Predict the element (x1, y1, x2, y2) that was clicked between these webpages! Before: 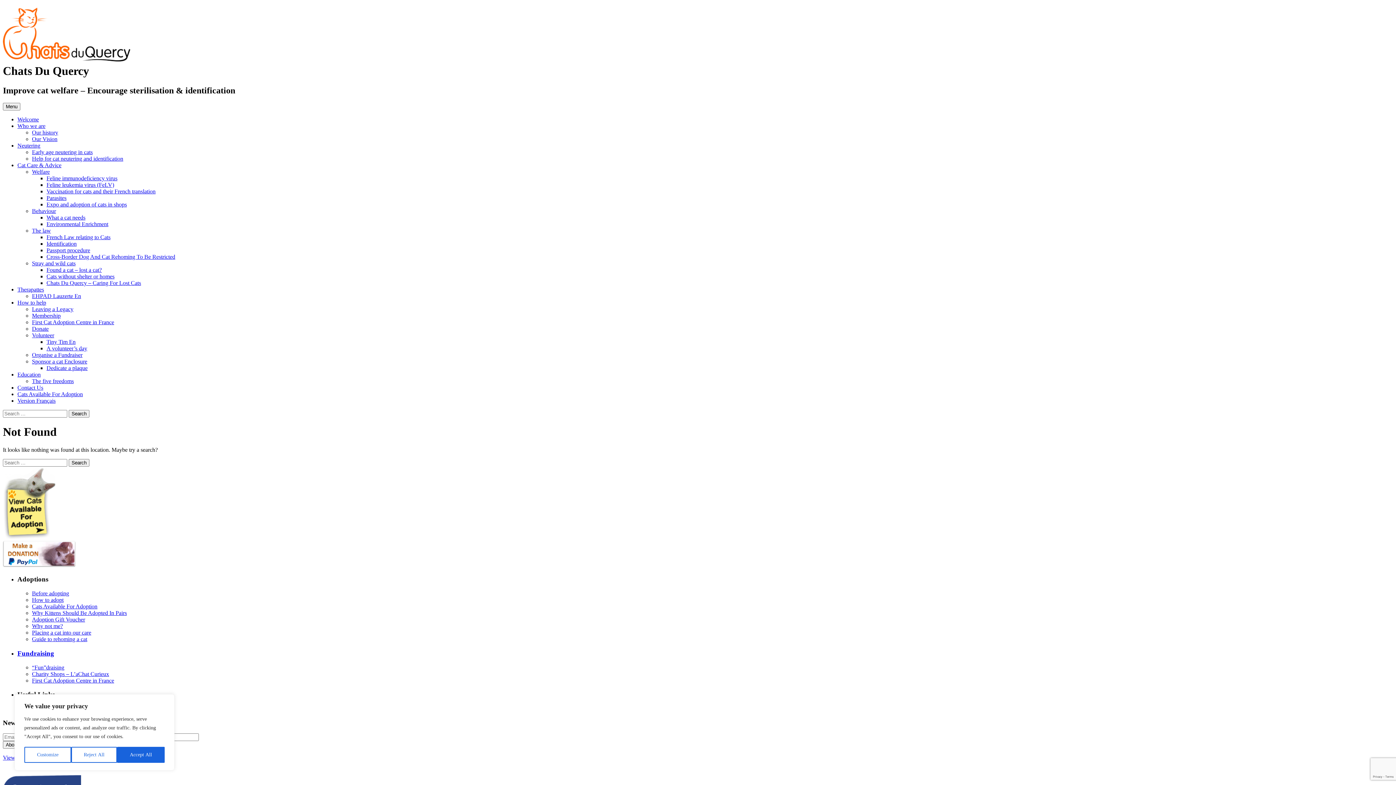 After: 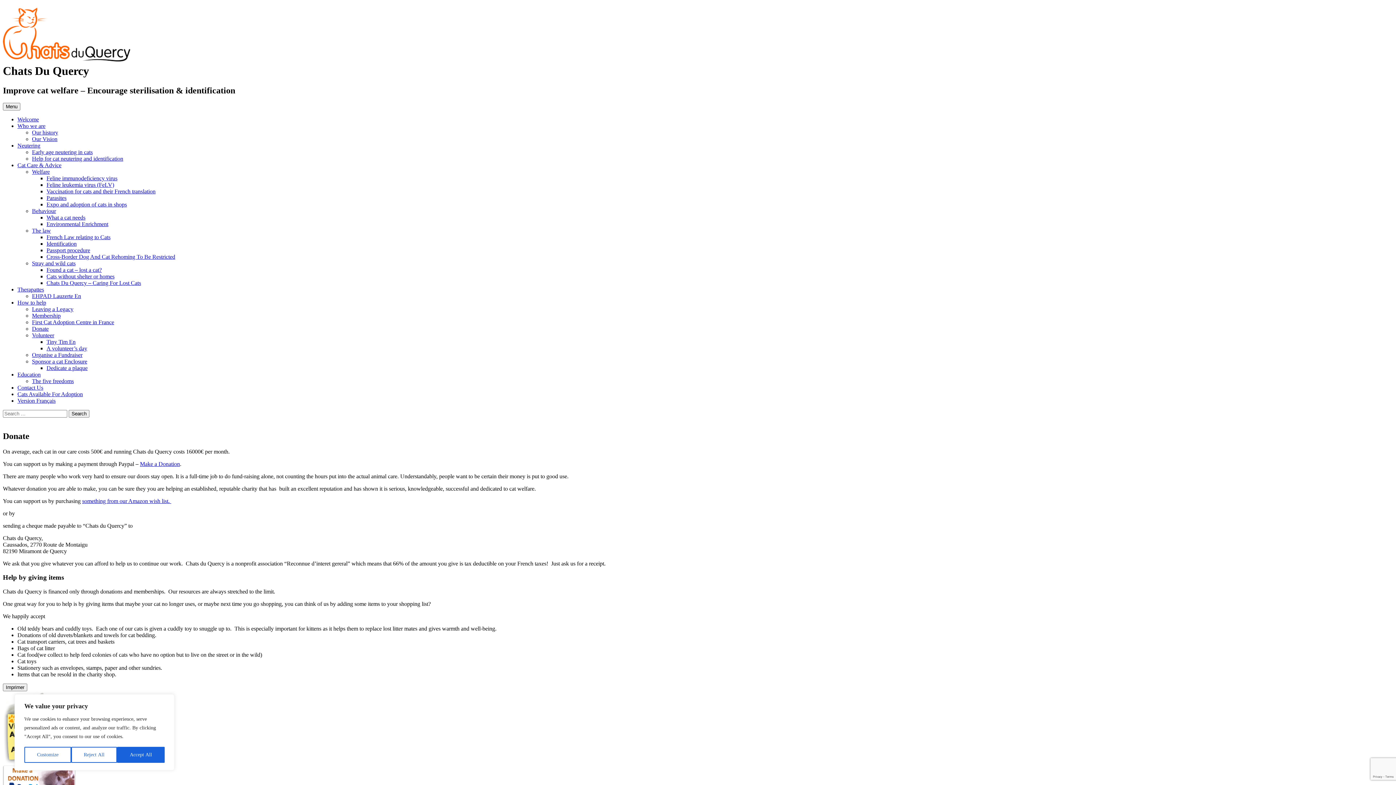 Action: label: Donate bbox: (32, 325, 48, 331)